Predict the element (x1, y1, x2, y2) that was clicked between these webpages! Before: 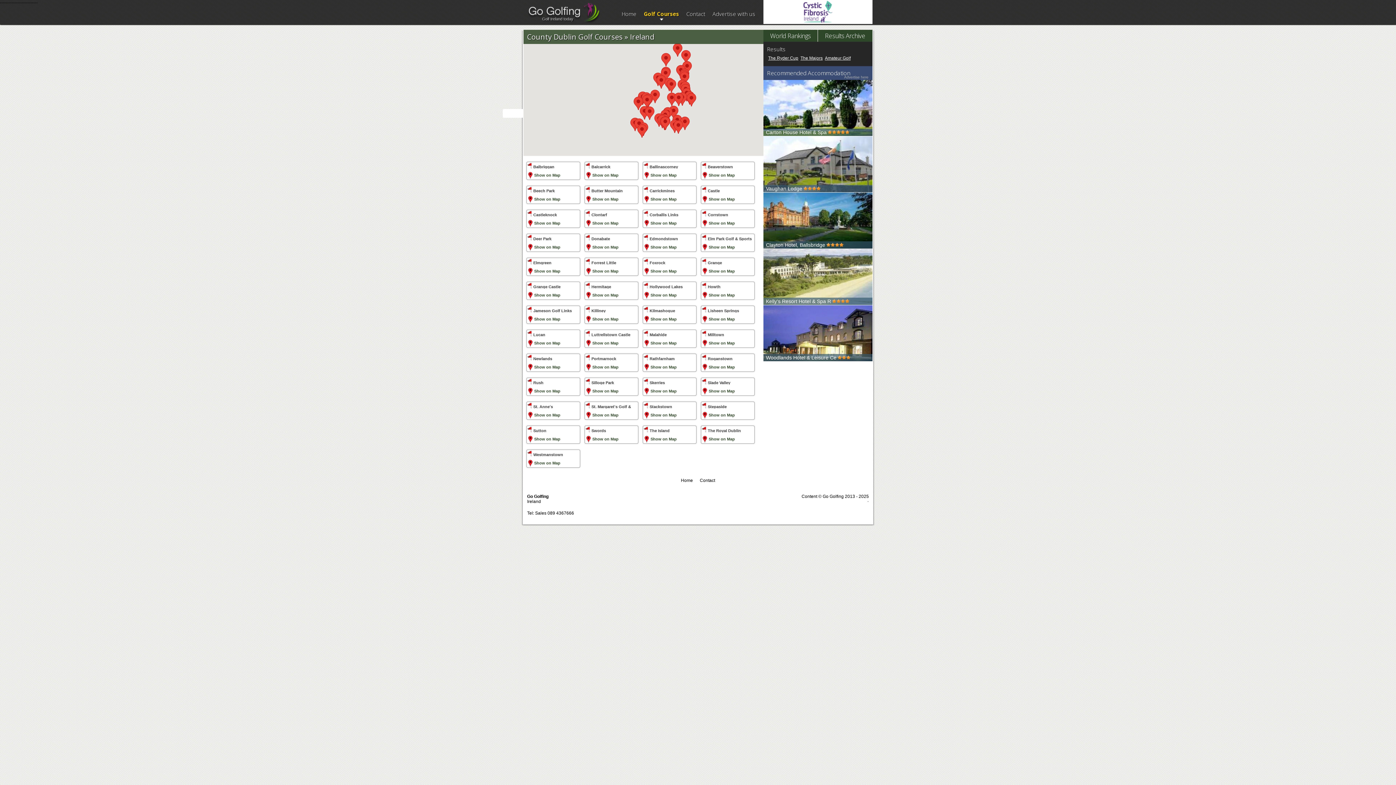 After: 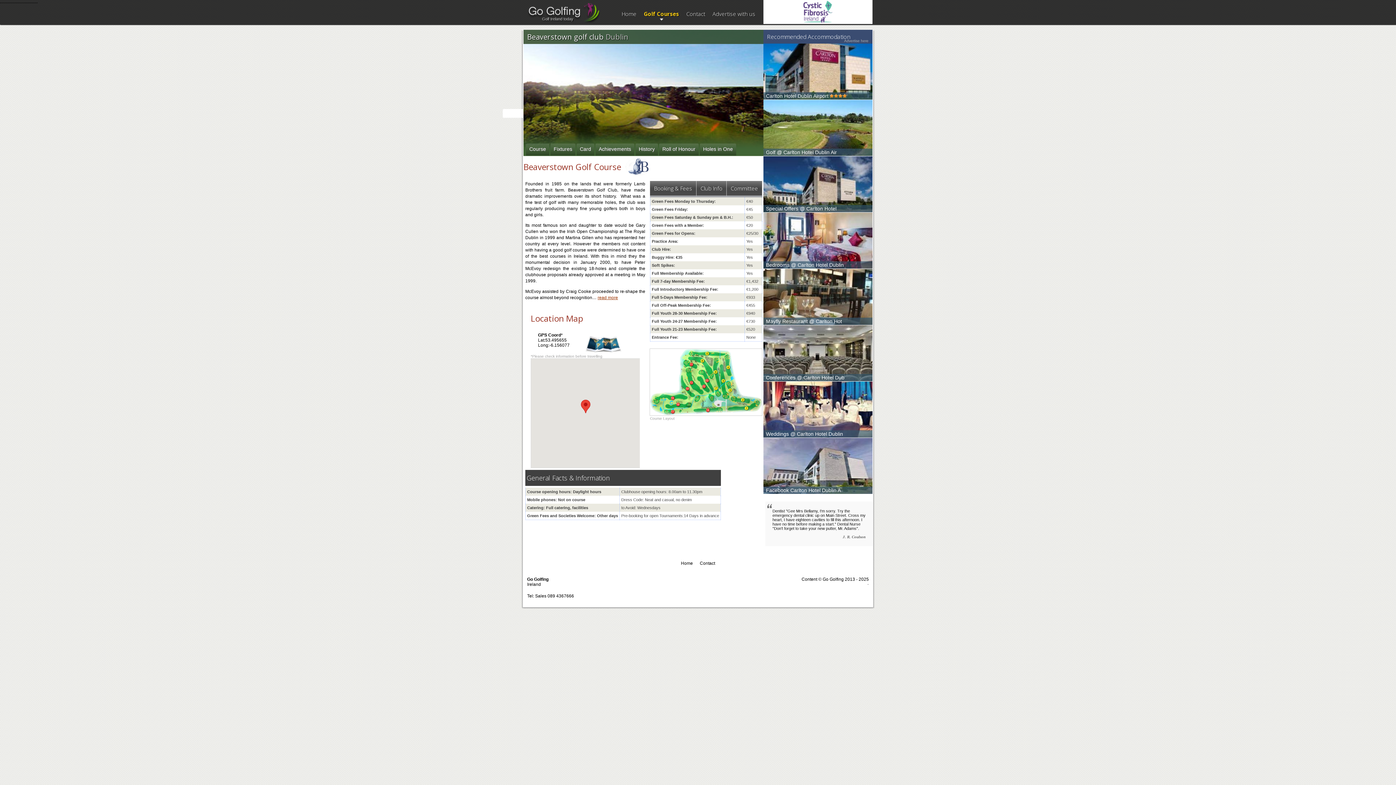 Action: label: Beaverstown bbox: (702, 163, 753, 170)